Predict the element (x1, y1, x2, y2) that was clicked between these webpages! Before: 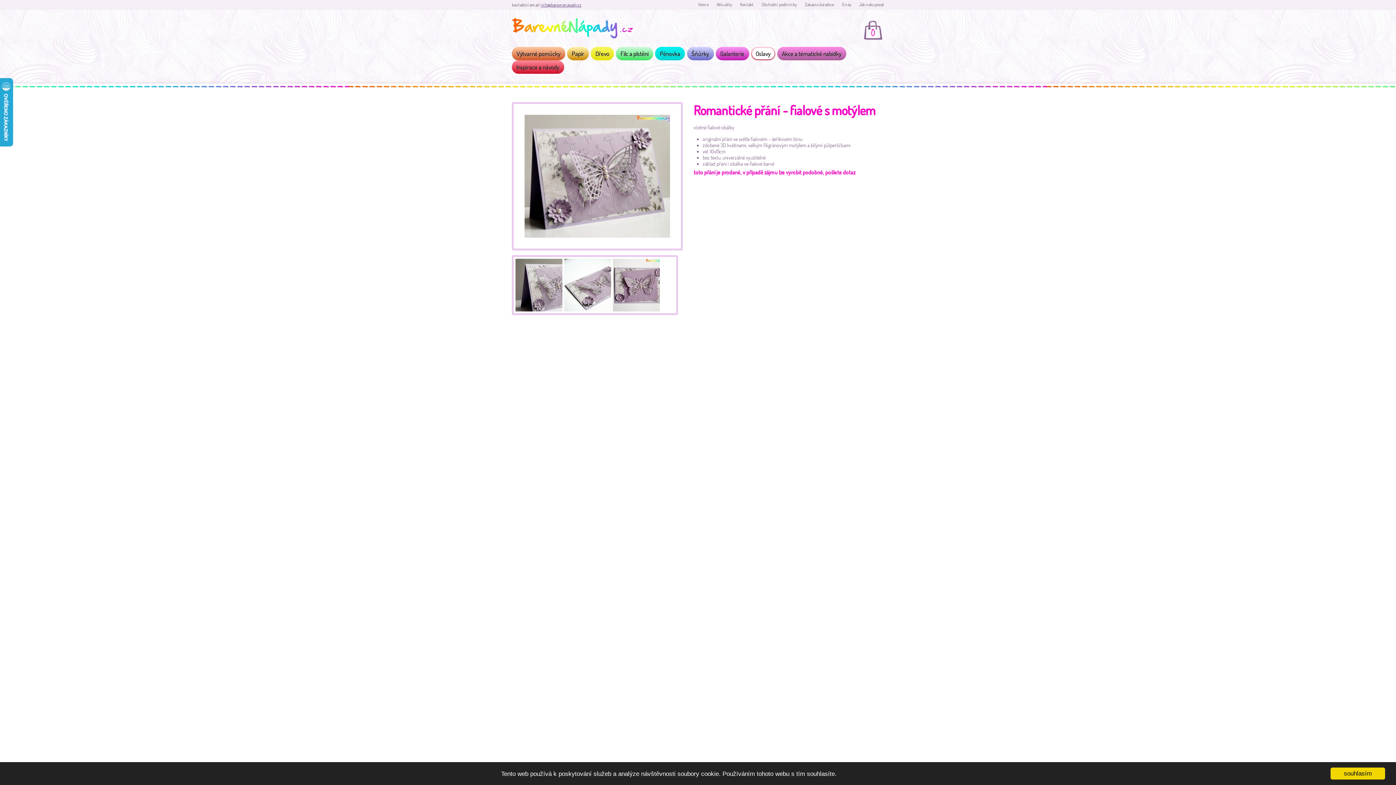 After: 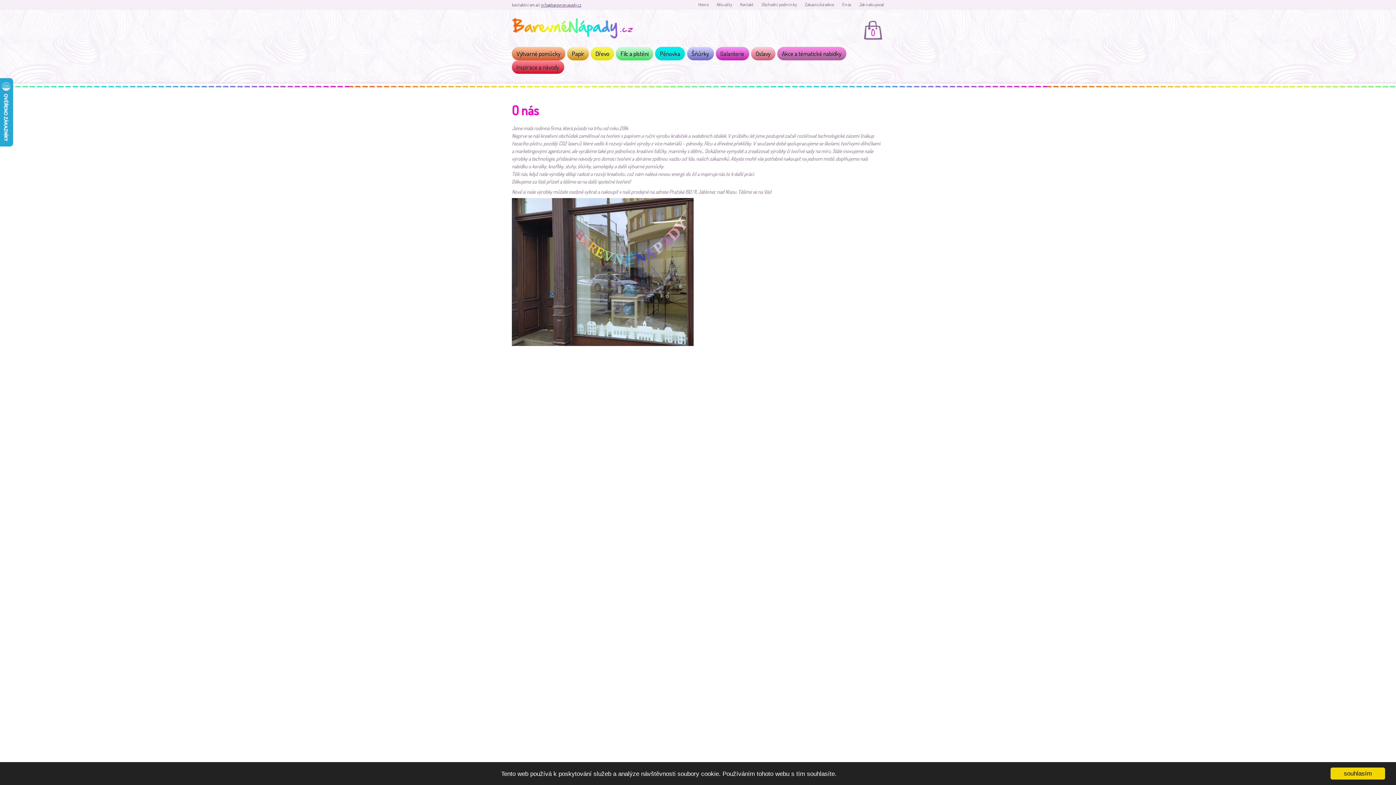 Action: bbox: (834, 1, 851, 7) label: O nás